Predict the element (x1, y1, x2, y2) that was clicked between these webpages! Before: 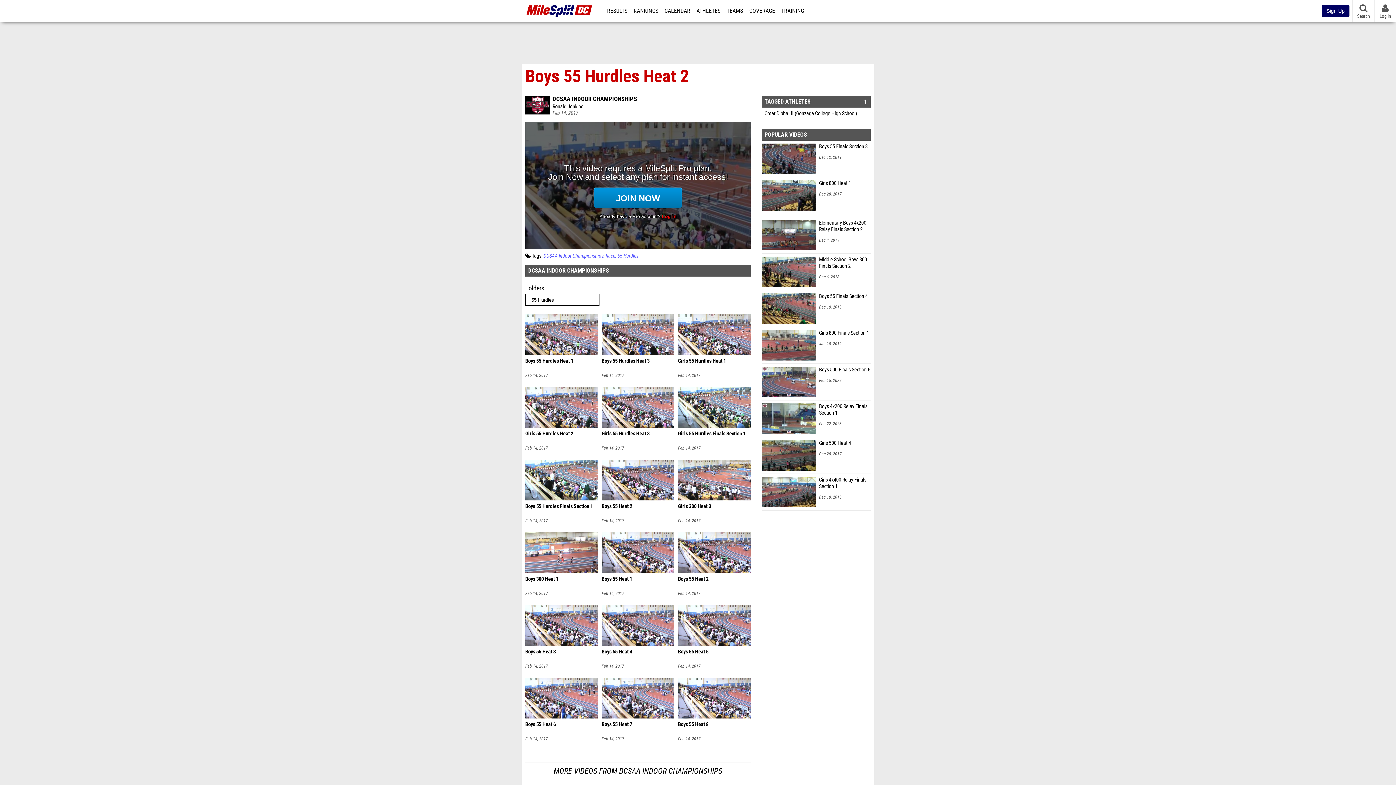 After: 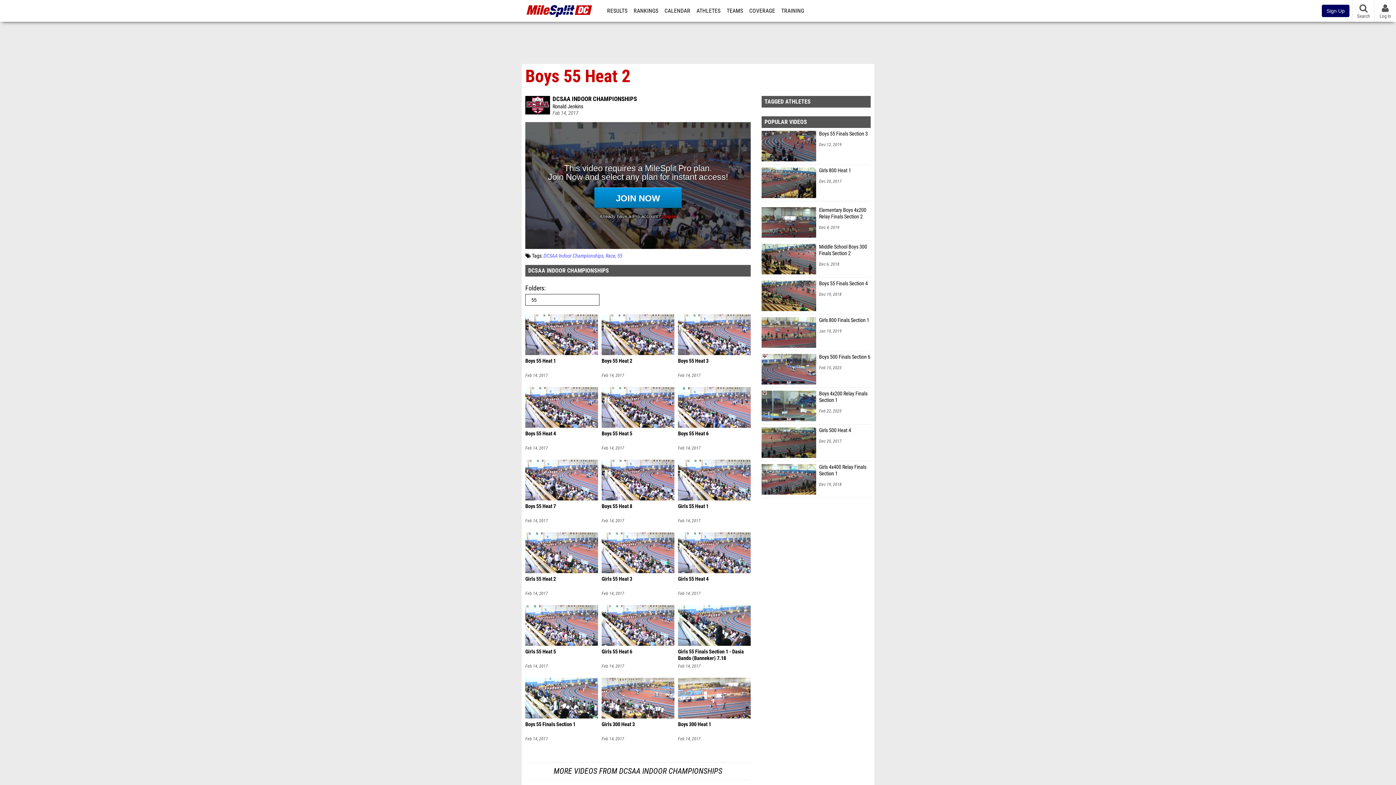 Action: bbox: (601, 460, 674, 500)